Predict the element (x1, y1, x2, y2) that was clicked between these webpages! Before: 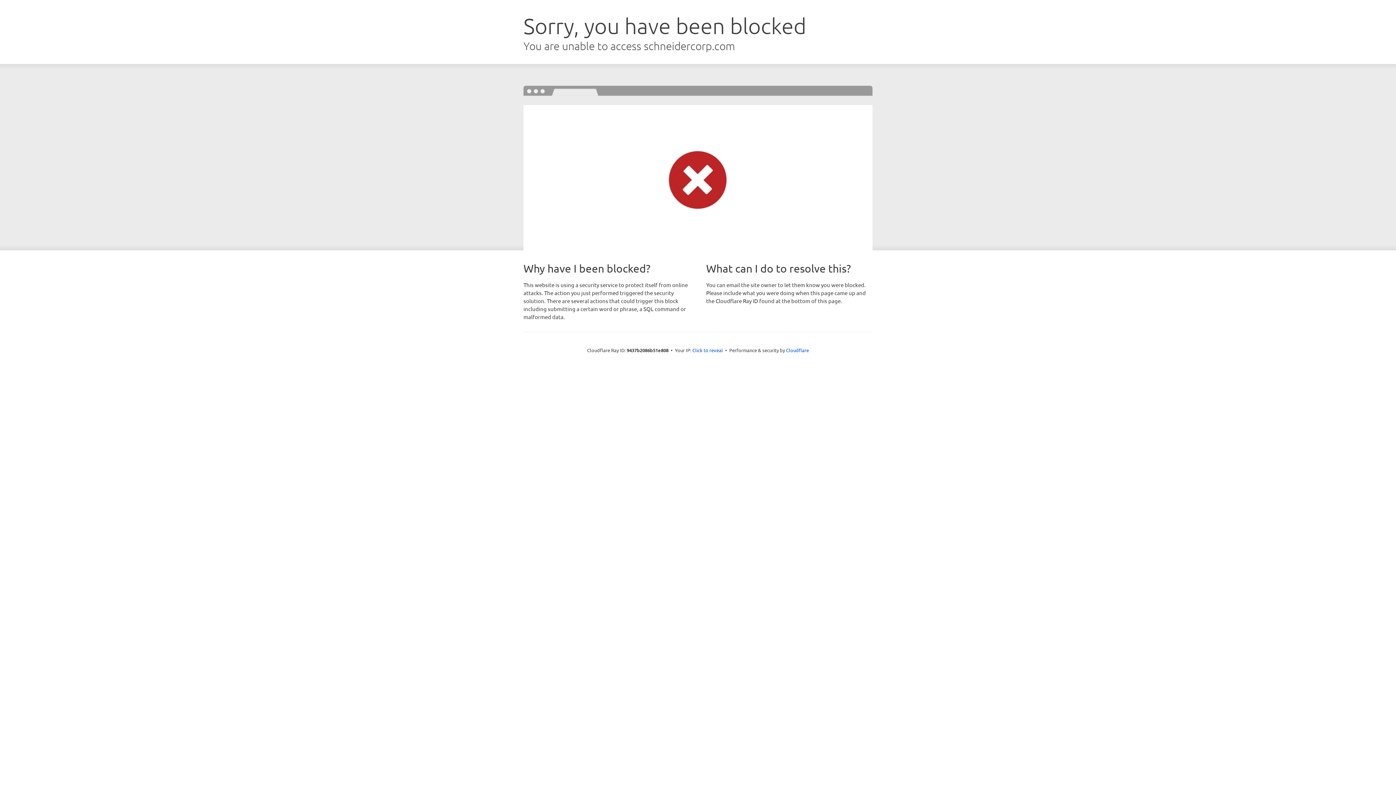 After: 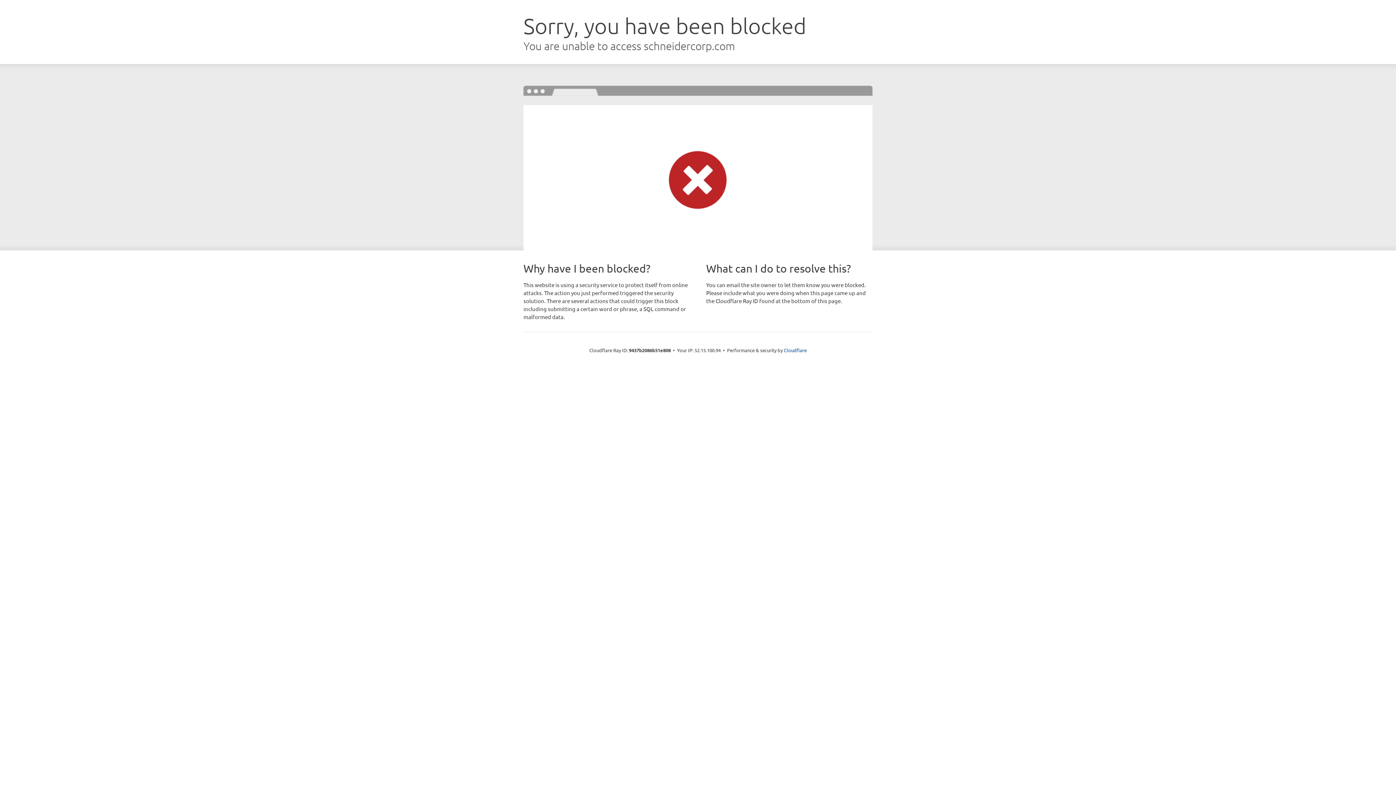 Action: bbox: (692, 346, 723, 353) label: Click to reveal